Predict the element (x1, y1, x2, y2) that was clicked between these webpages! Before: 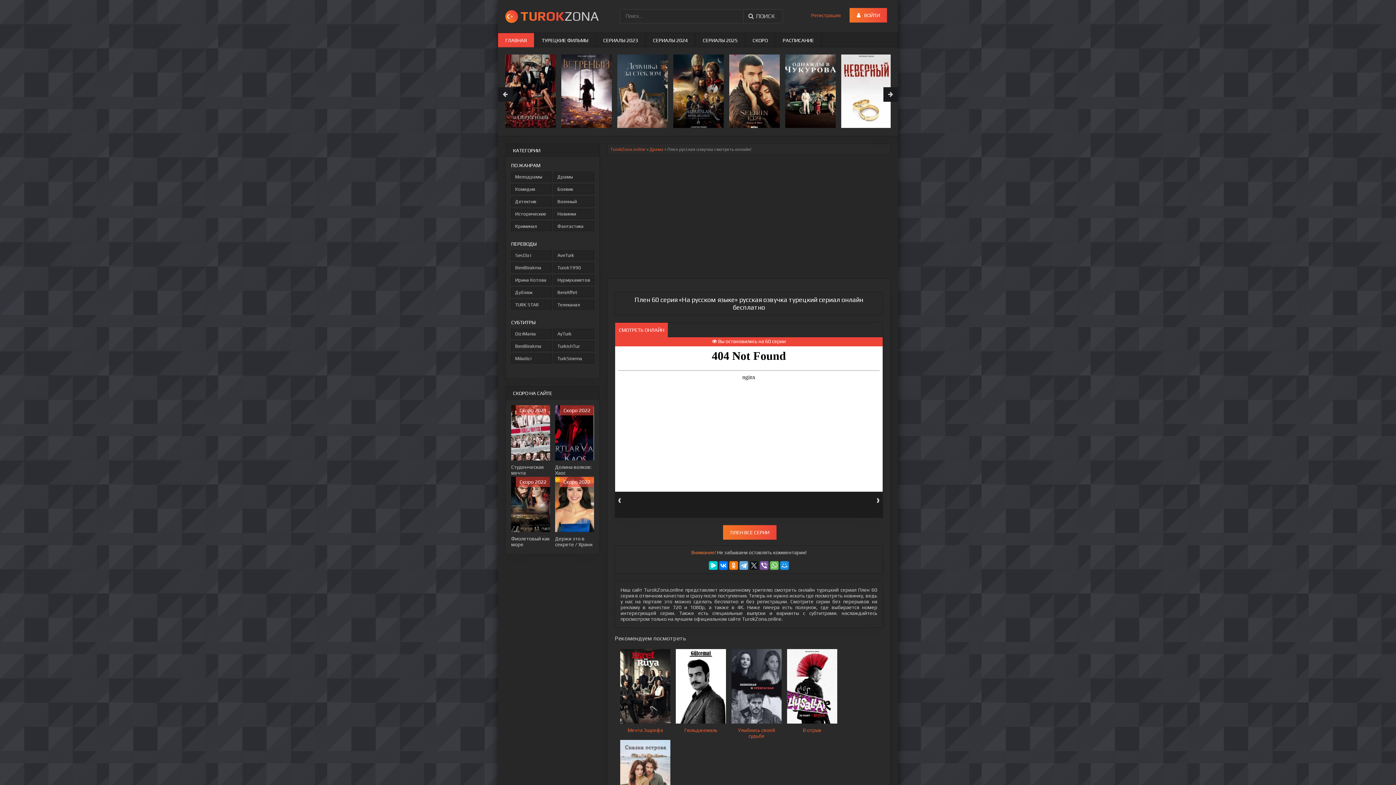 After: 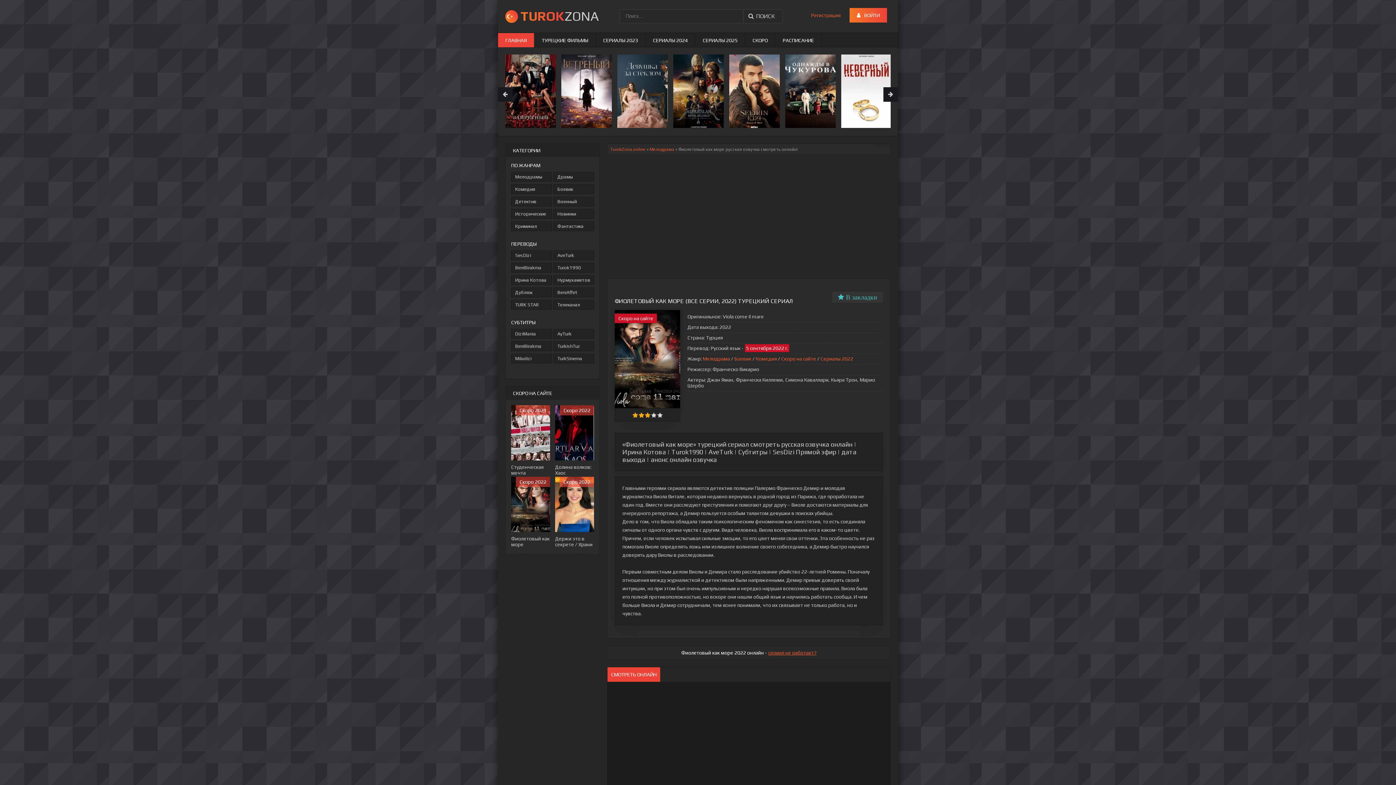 Action: label: Скоро 2022
Фиолетовый как море bbox: (511, 477, 550, 548)